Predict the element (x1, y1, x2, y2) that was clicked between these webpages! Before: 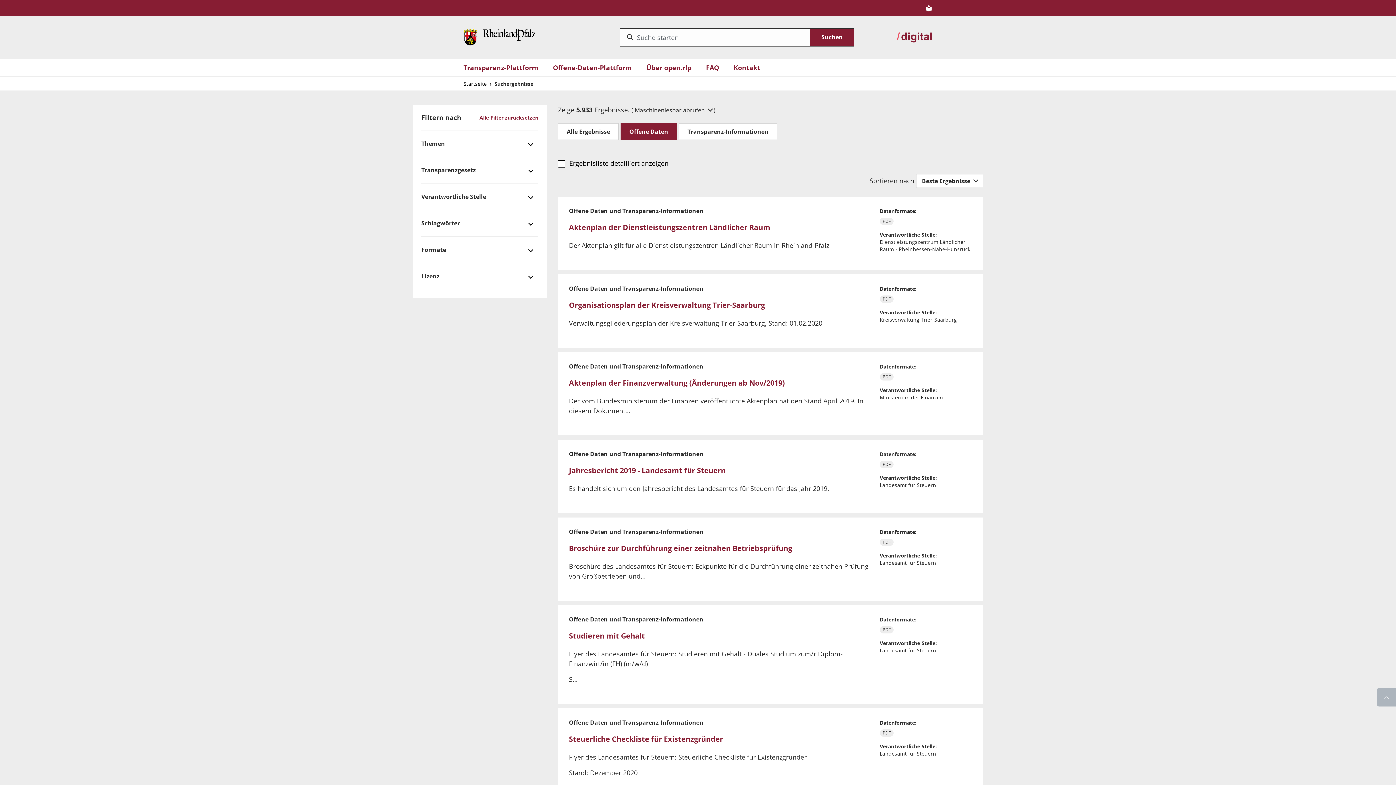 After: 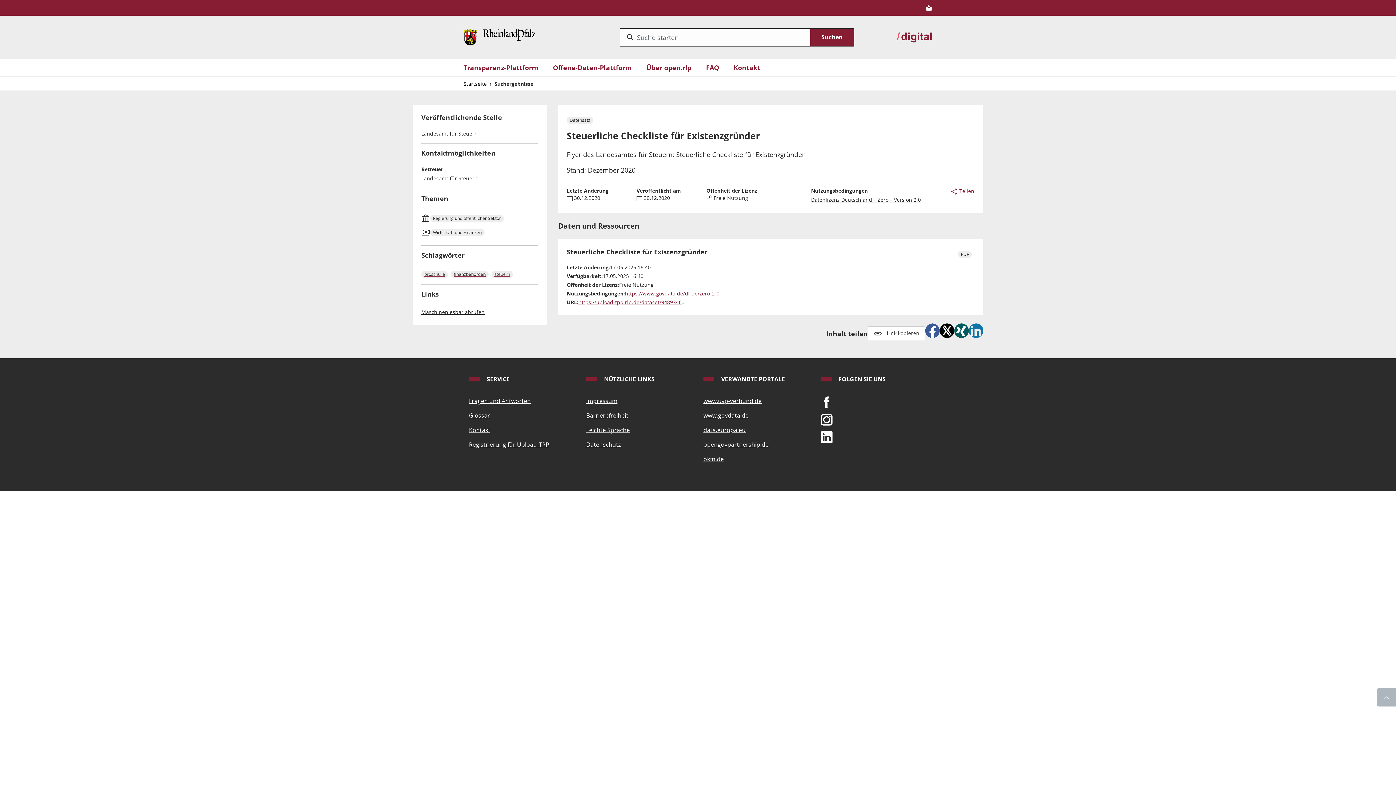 Action: label: Steuerliche Checkliste für Existenzgründer bbox: (569, 734, 723, 744)